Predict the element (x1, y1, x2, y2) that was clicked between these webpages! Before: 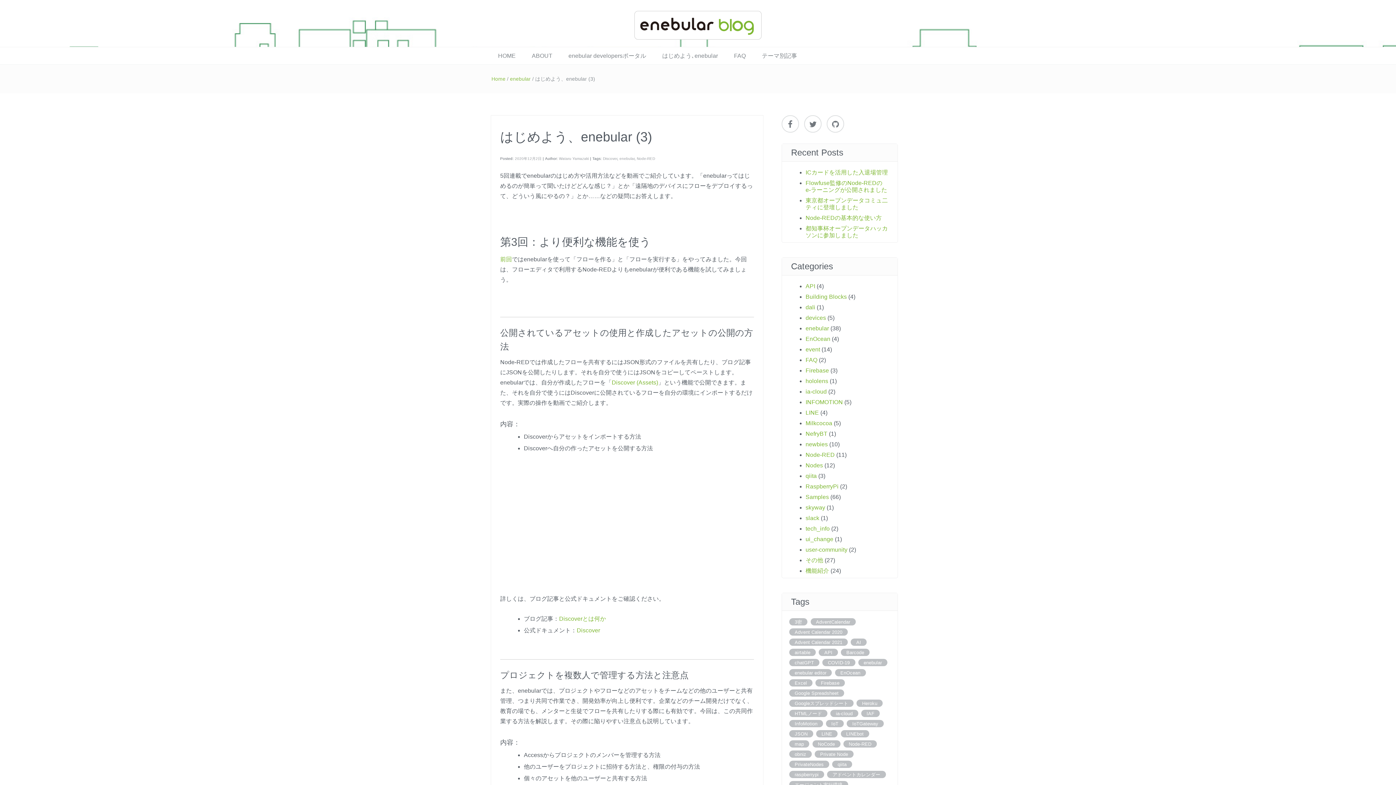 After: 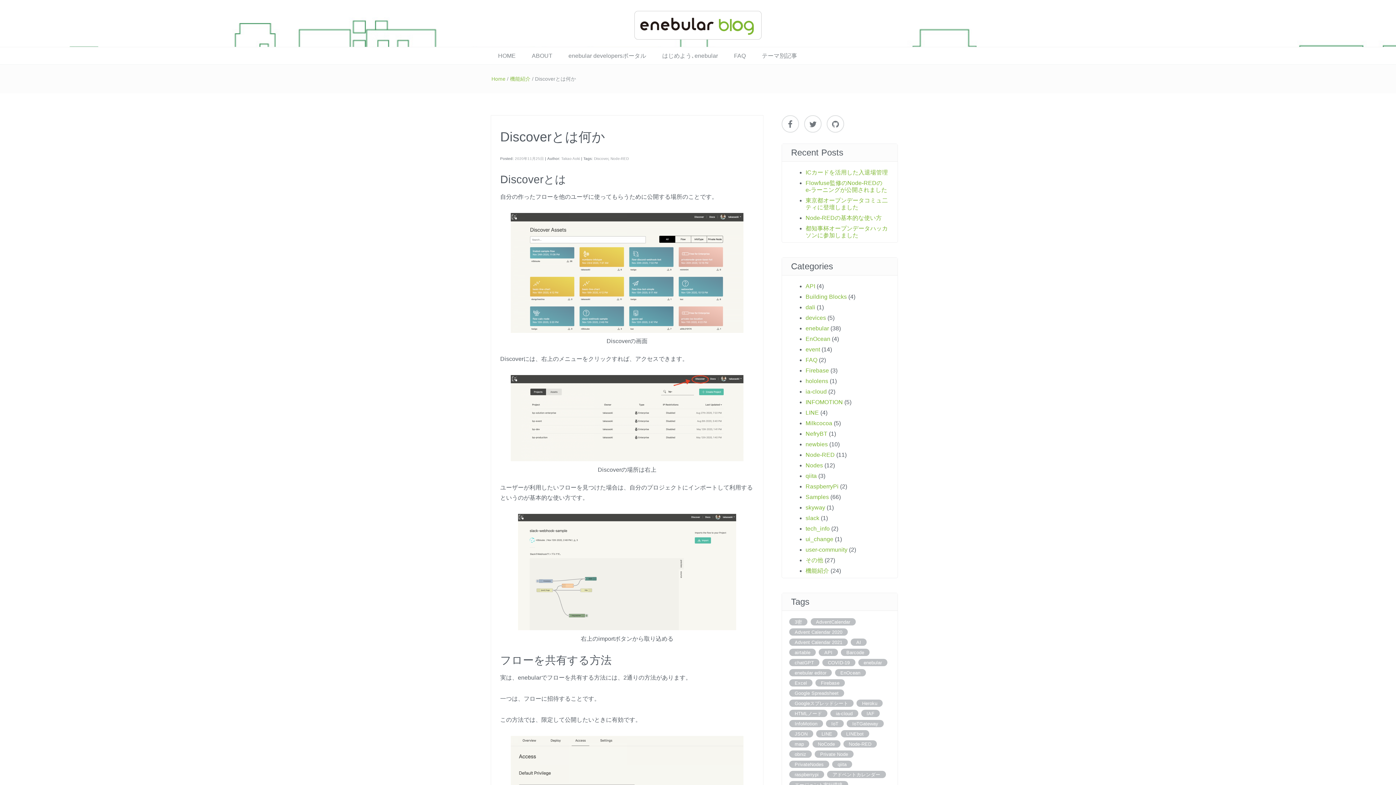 Action: bbox: (559, 616, 606, 622) label: Discoverとは何か